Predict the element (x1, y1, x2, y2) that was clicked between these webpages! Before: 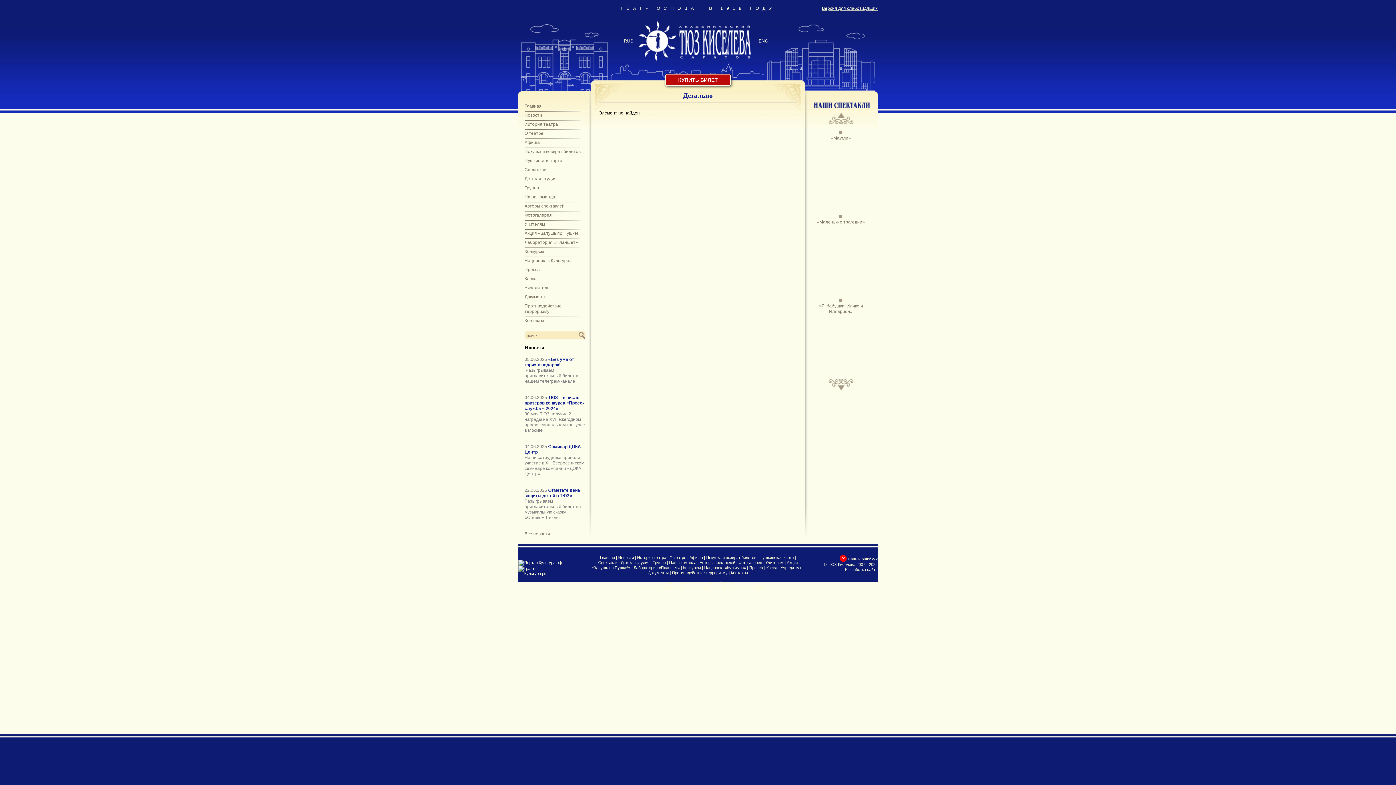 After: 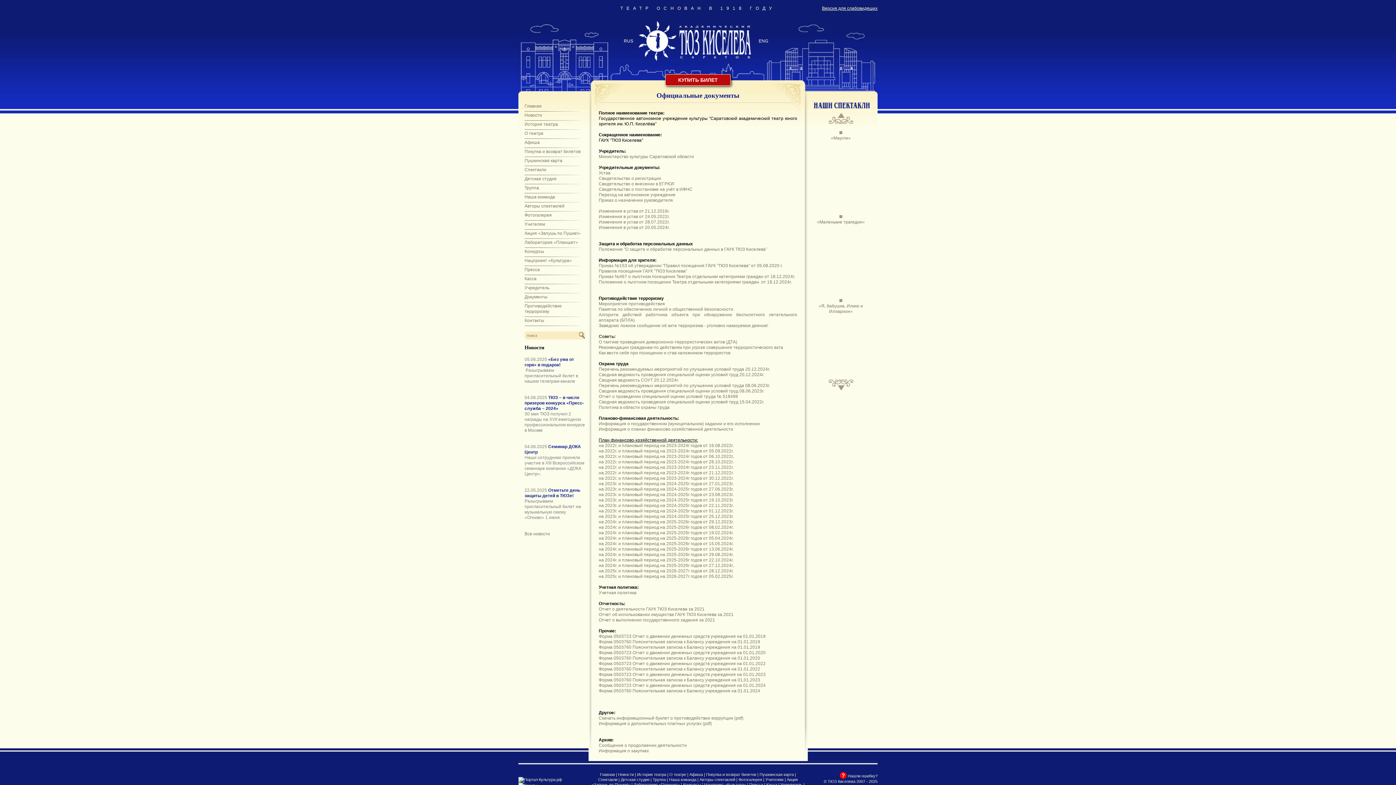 Action: label: Документы bbox: (524, 294, 547, 299)